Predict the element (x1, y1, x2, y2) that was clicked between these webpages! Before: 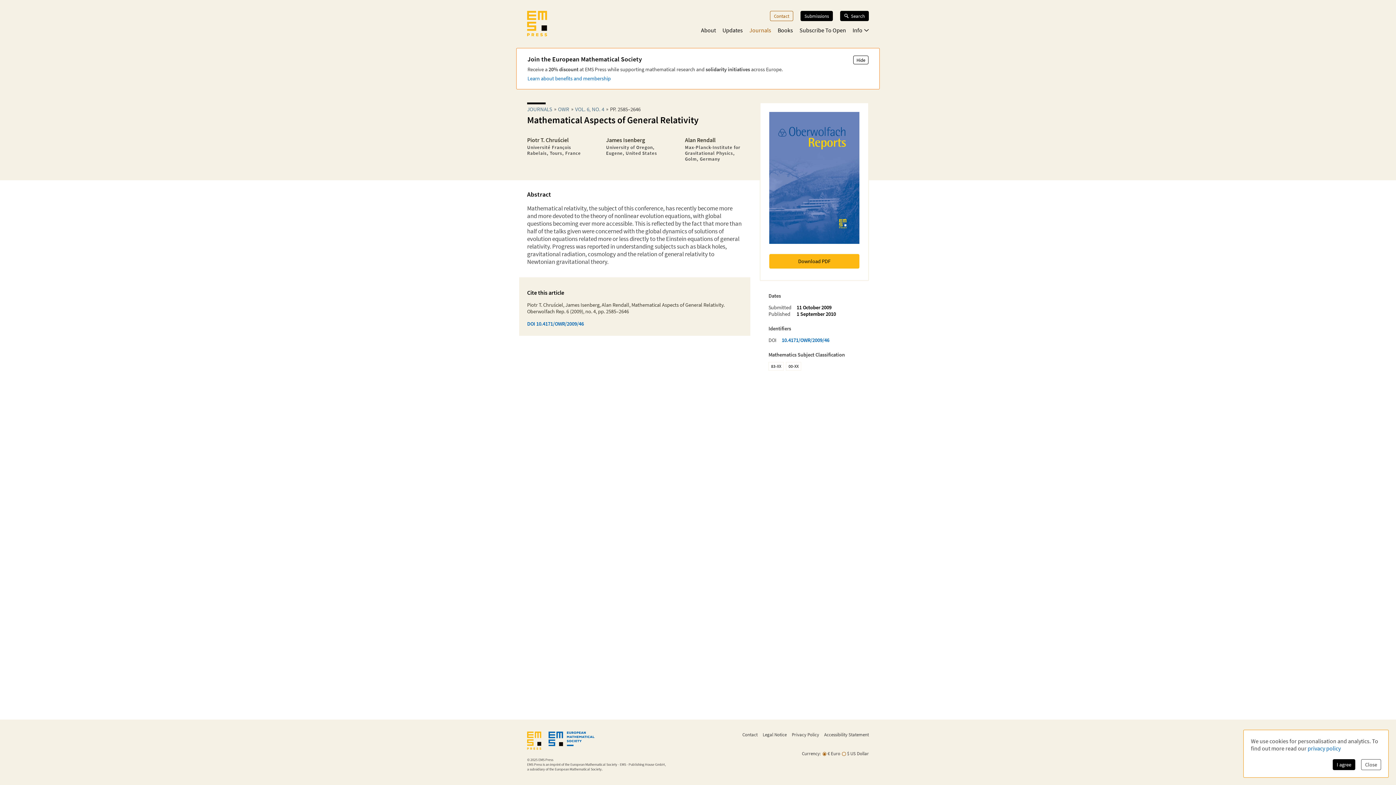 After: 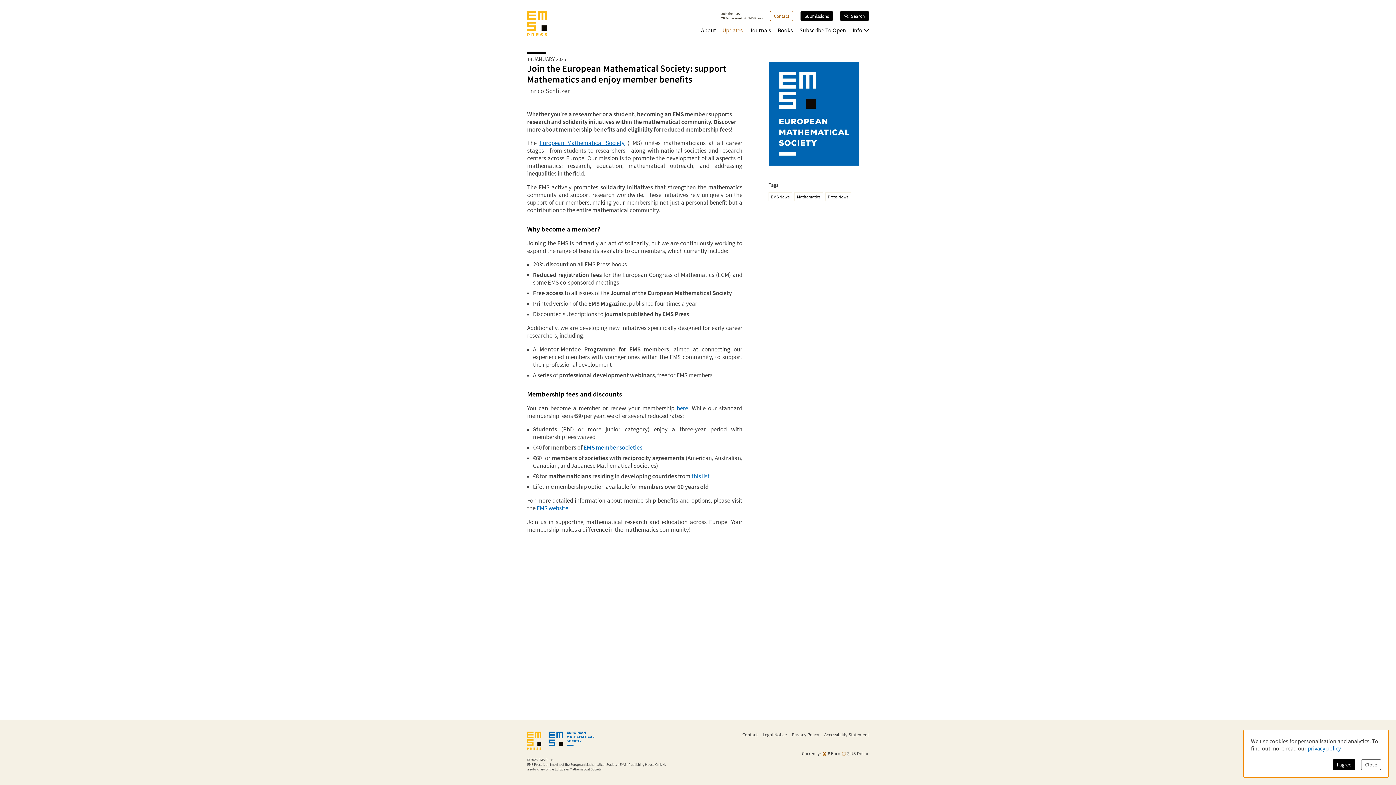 Action: label: Learn about benefits and membership bbox: (527, 75, 610, 81)